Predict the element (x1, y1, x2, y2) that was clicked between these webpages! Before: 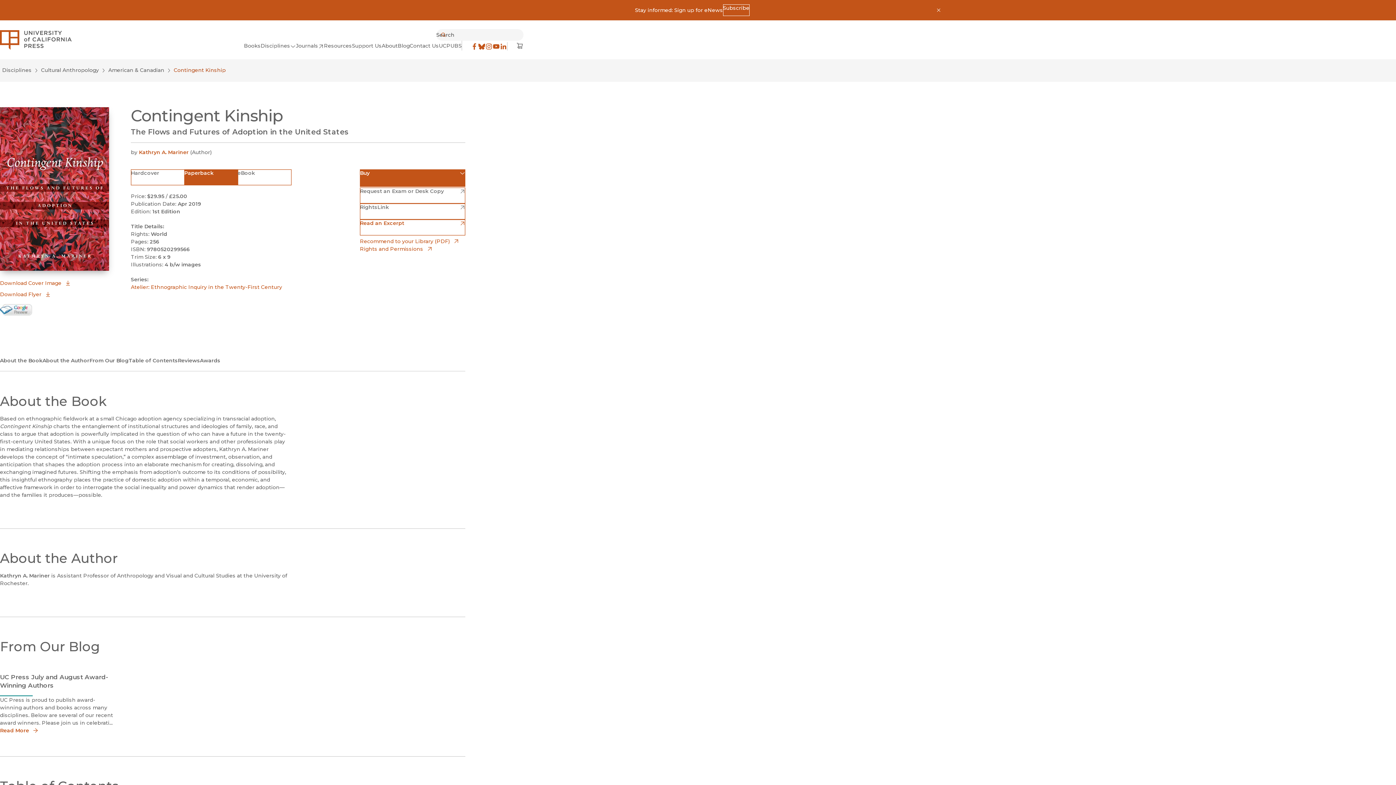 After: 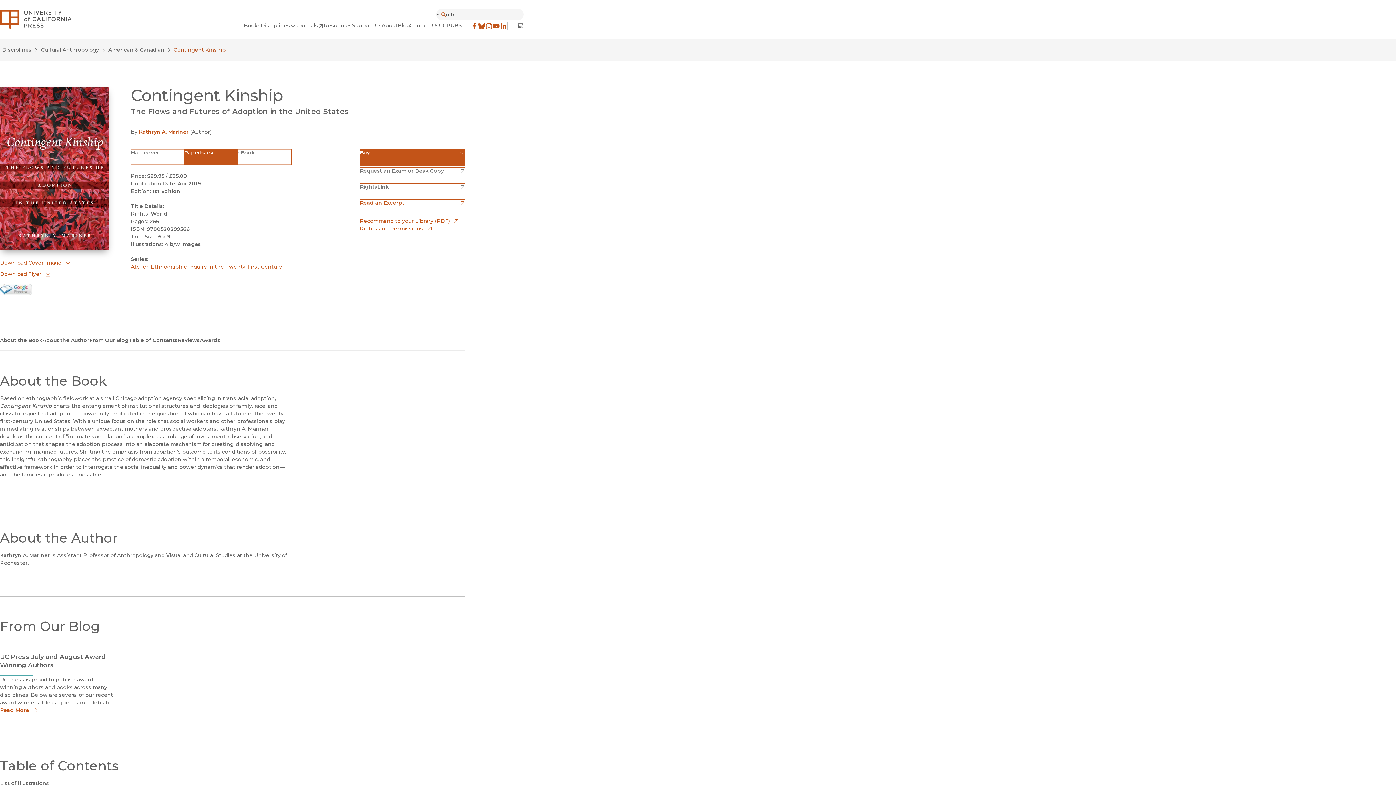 Action: bbox: (933, 4, 944, 16) label: Dismiss